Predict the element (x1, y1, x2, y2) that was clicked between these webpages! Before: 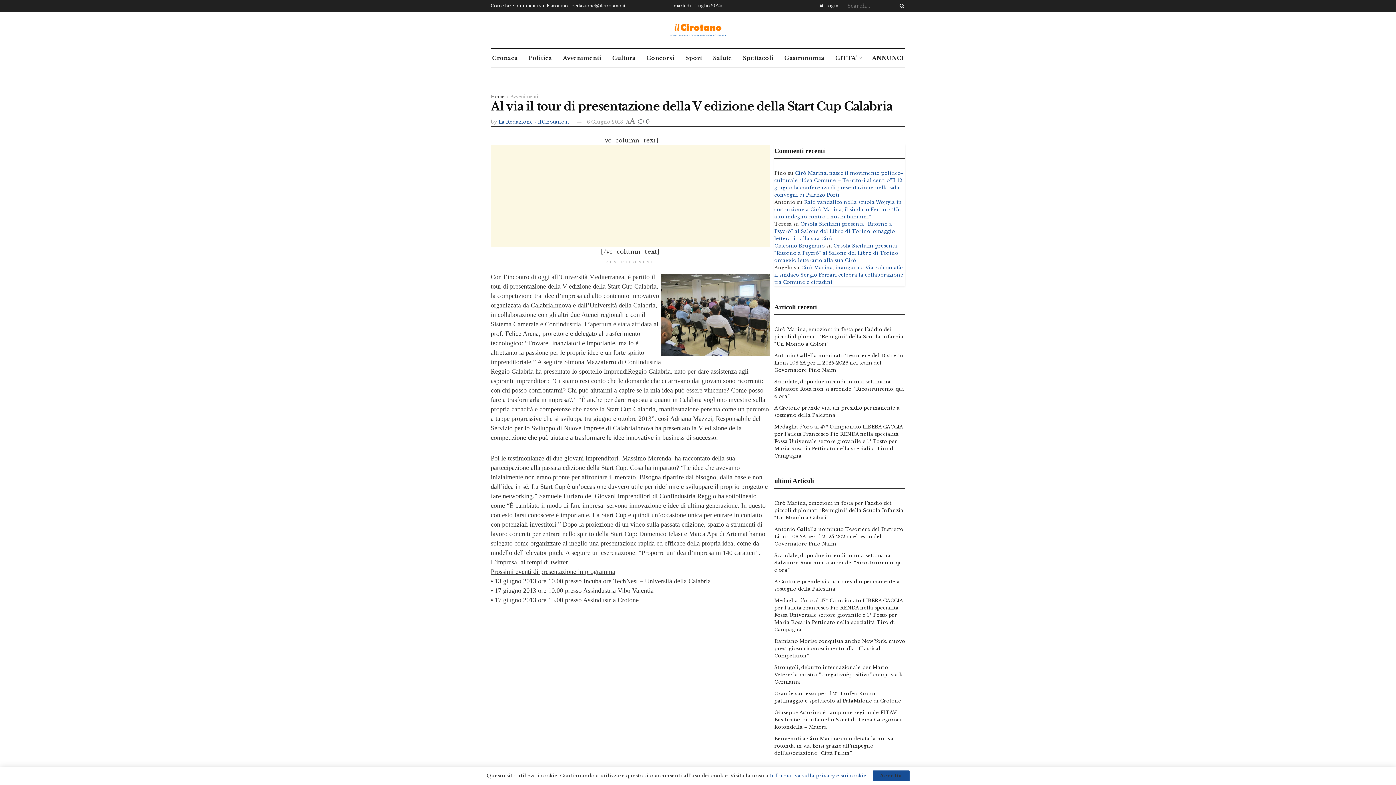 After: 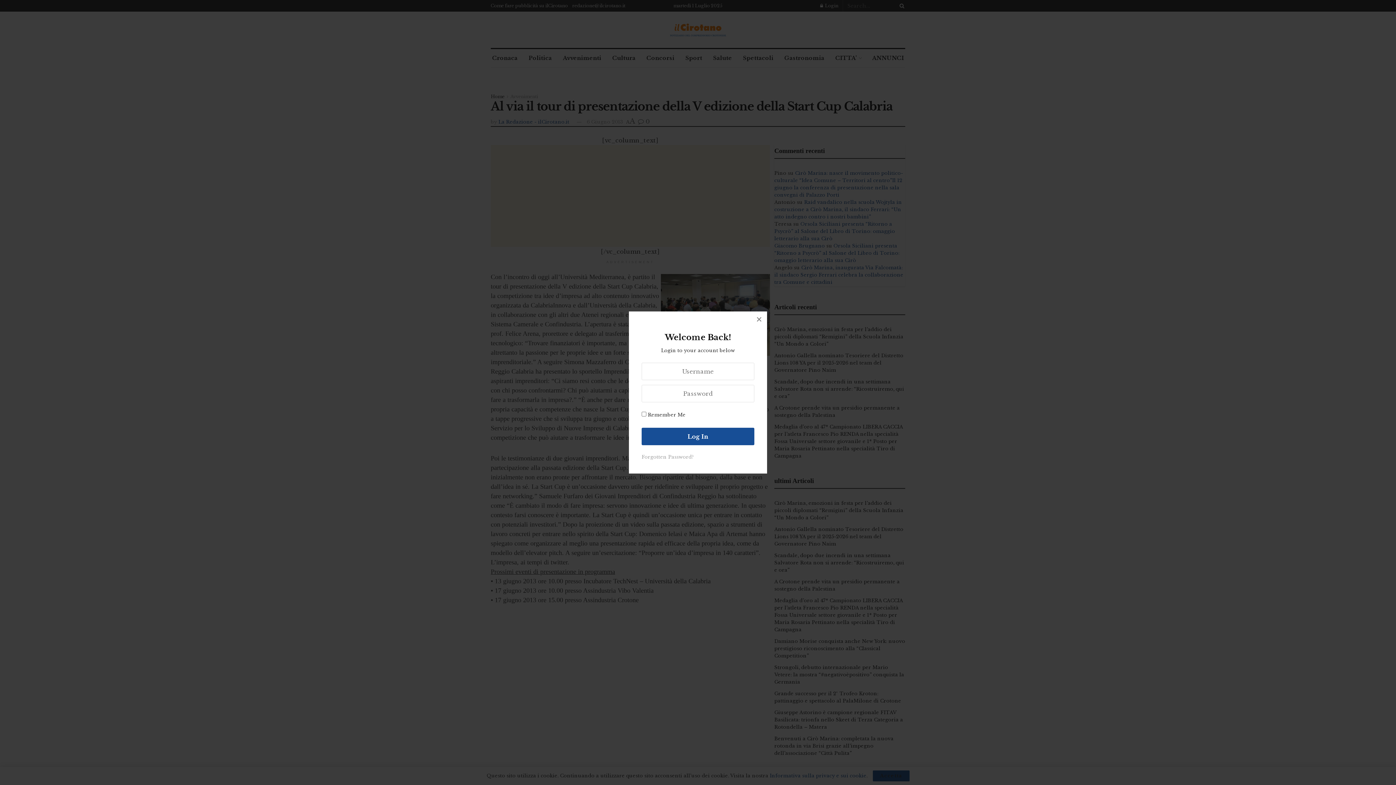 Action: bbox: (820, 0, 838, 11) label: Login popup button